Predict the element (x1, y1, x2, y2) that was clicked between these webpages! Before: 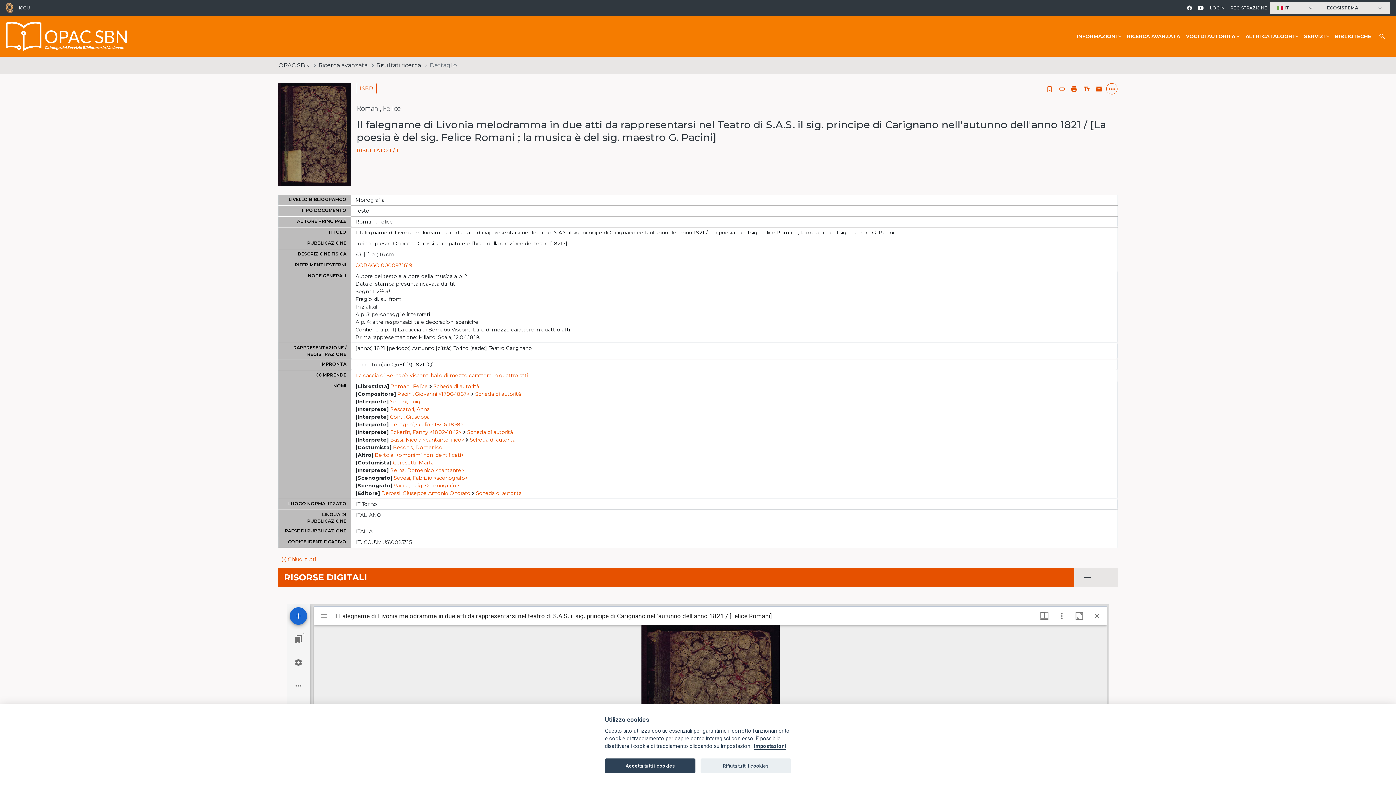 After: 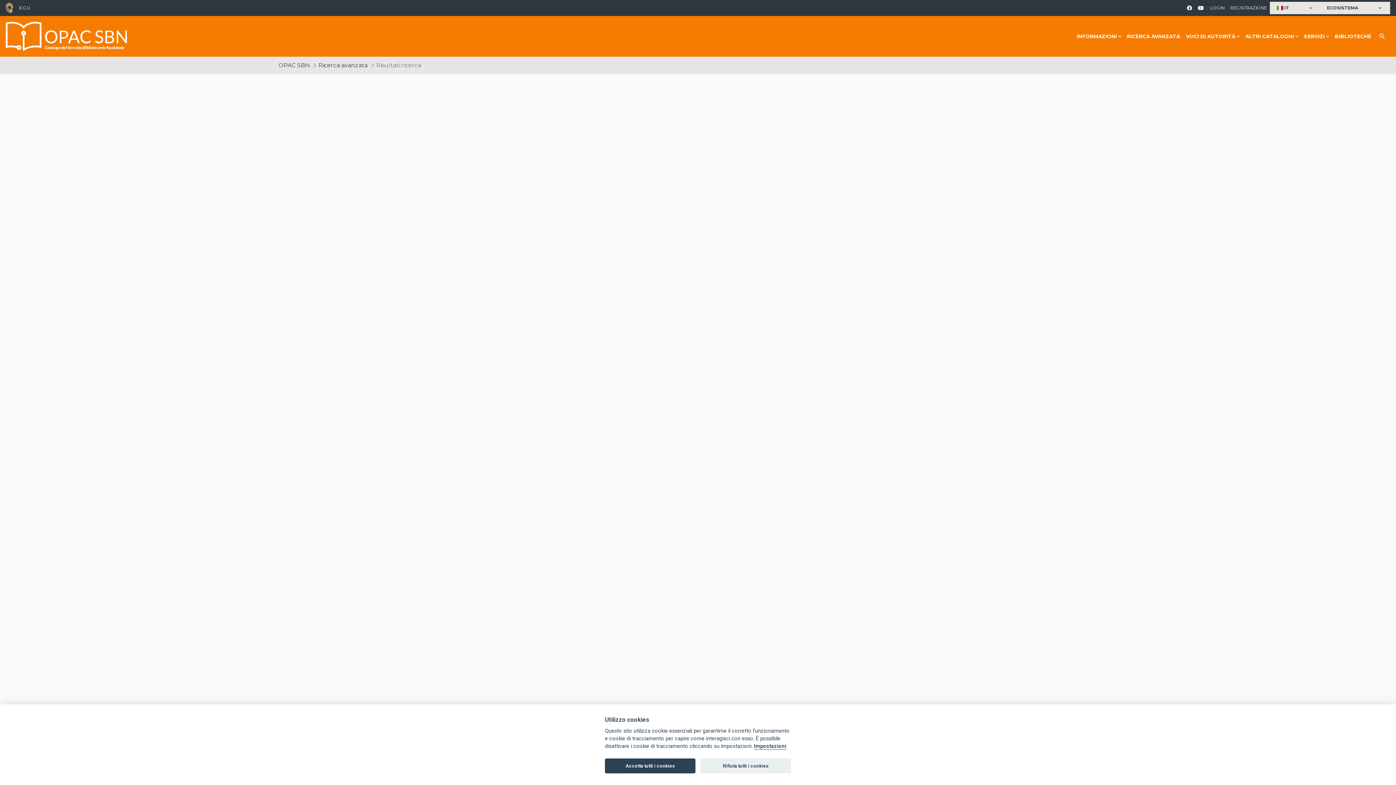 Action: label: Bertola, <omonimi non identificati> bbox: (374, 451, 464, 459)